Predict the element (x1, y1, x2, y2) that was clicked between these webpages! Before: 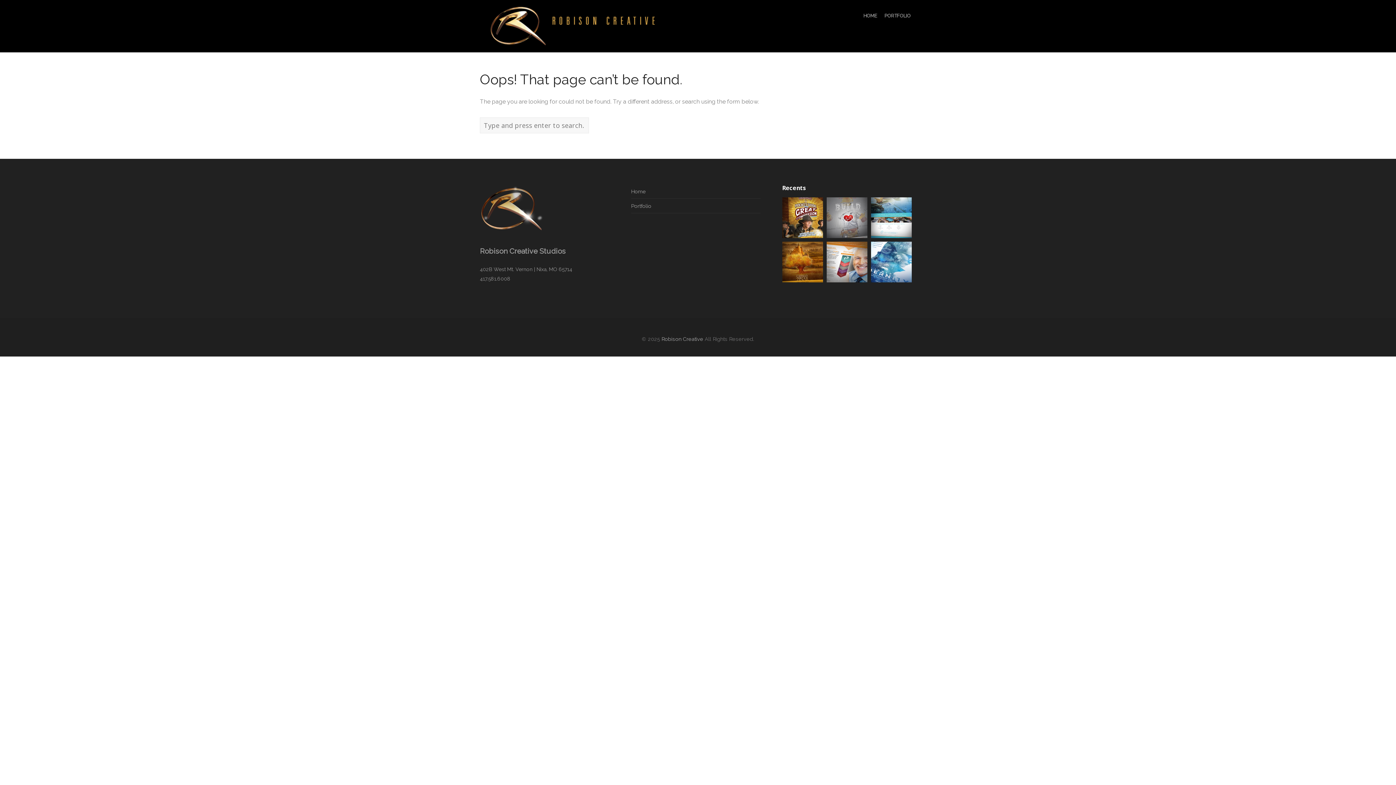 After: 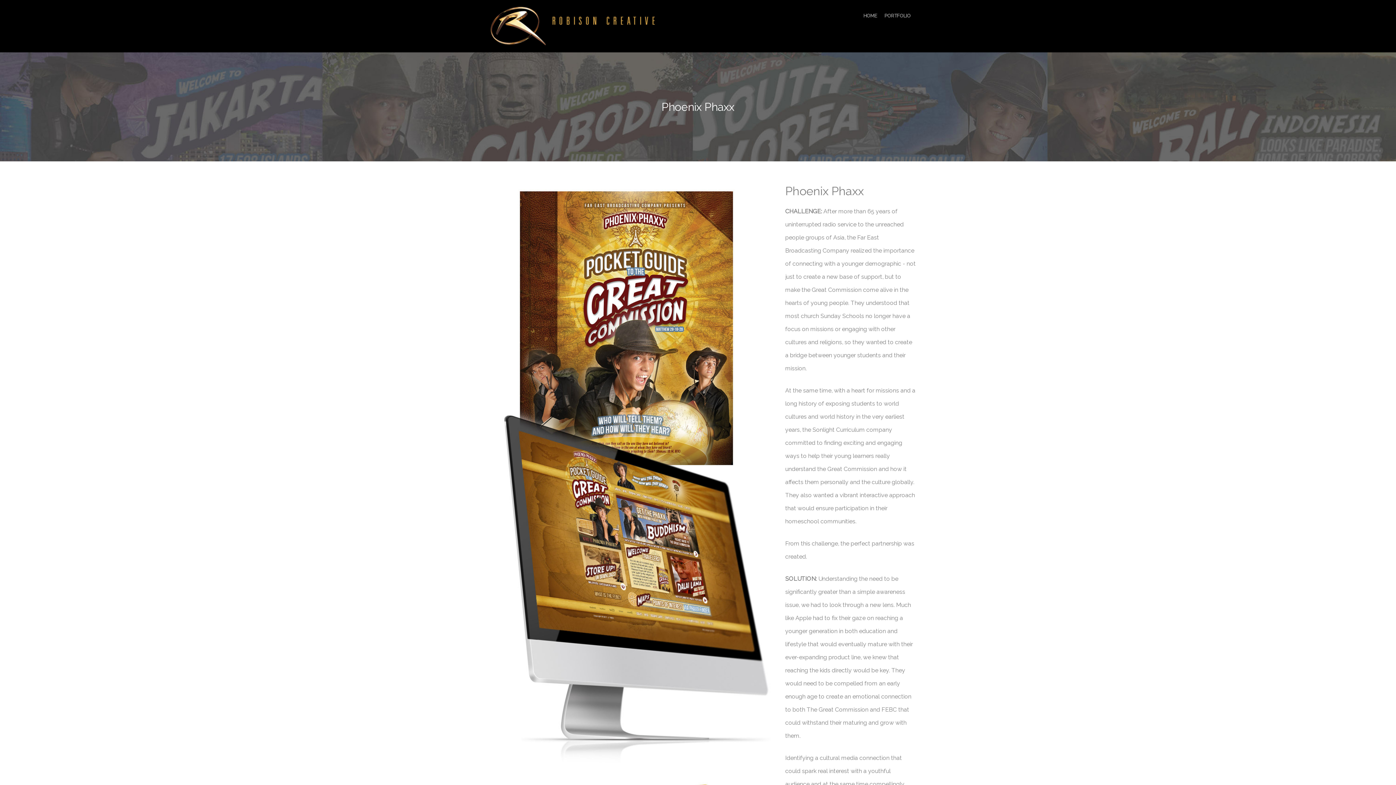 Action: bbox: (782, 197, 823, 238)